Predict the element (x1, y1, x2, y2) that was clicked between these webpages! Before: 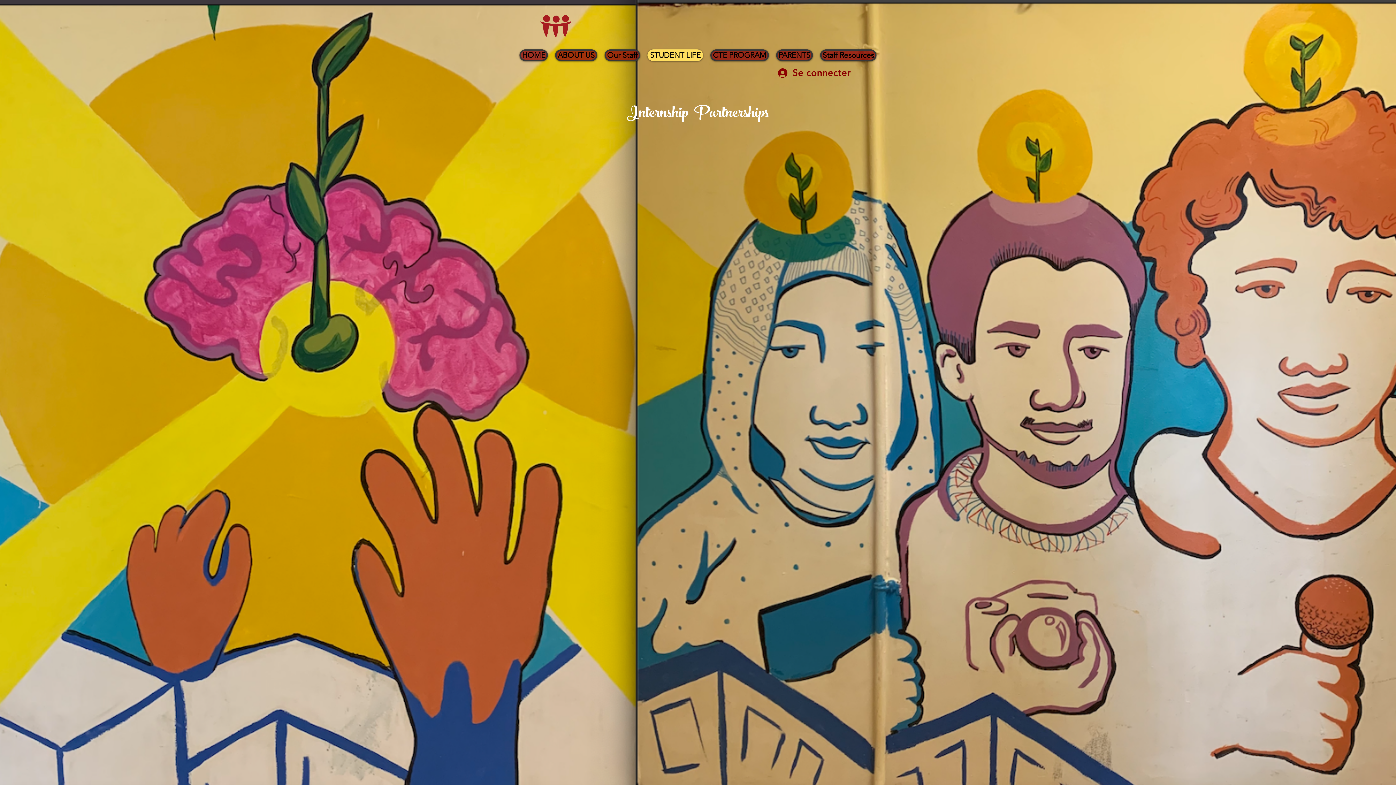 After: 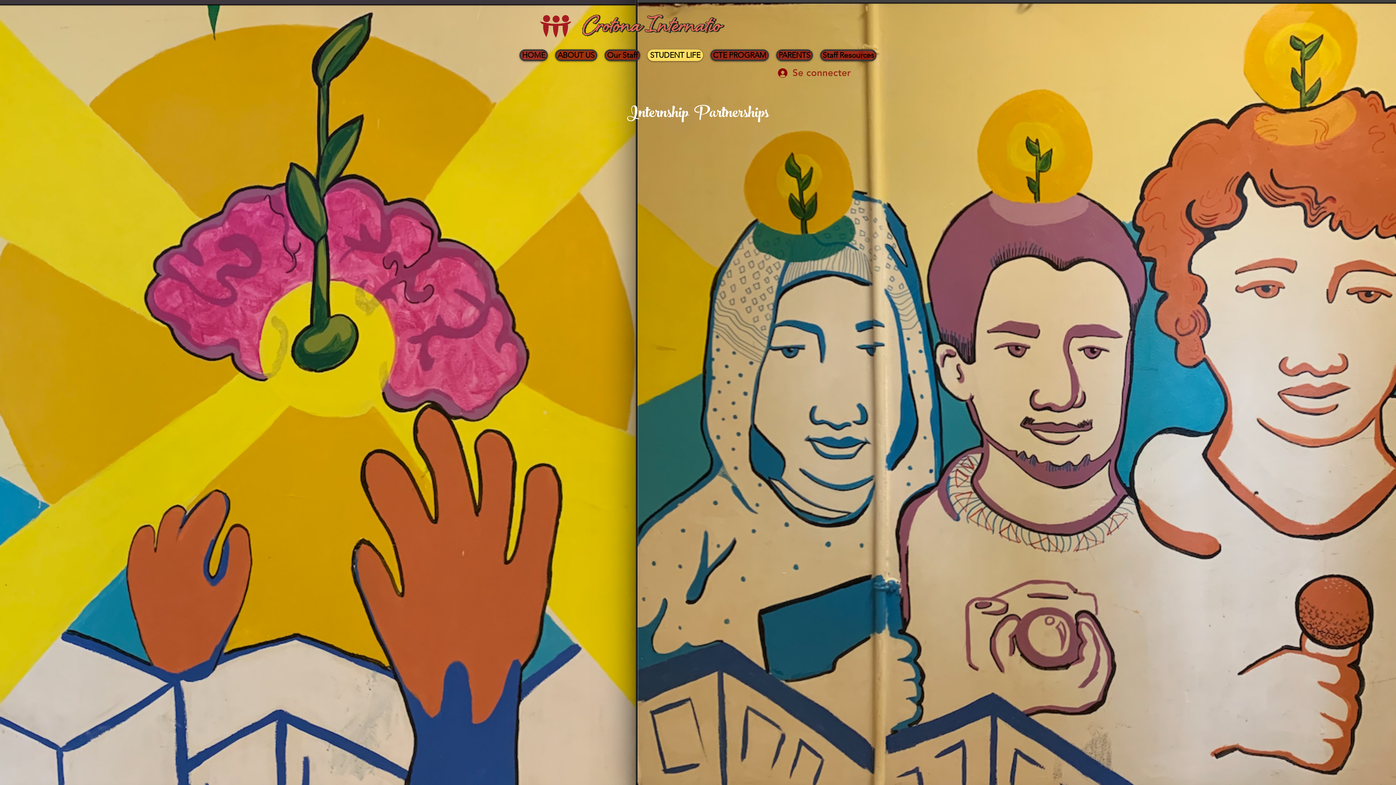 Action: label: Se connecter bbox: (773, 64, 856, 81)